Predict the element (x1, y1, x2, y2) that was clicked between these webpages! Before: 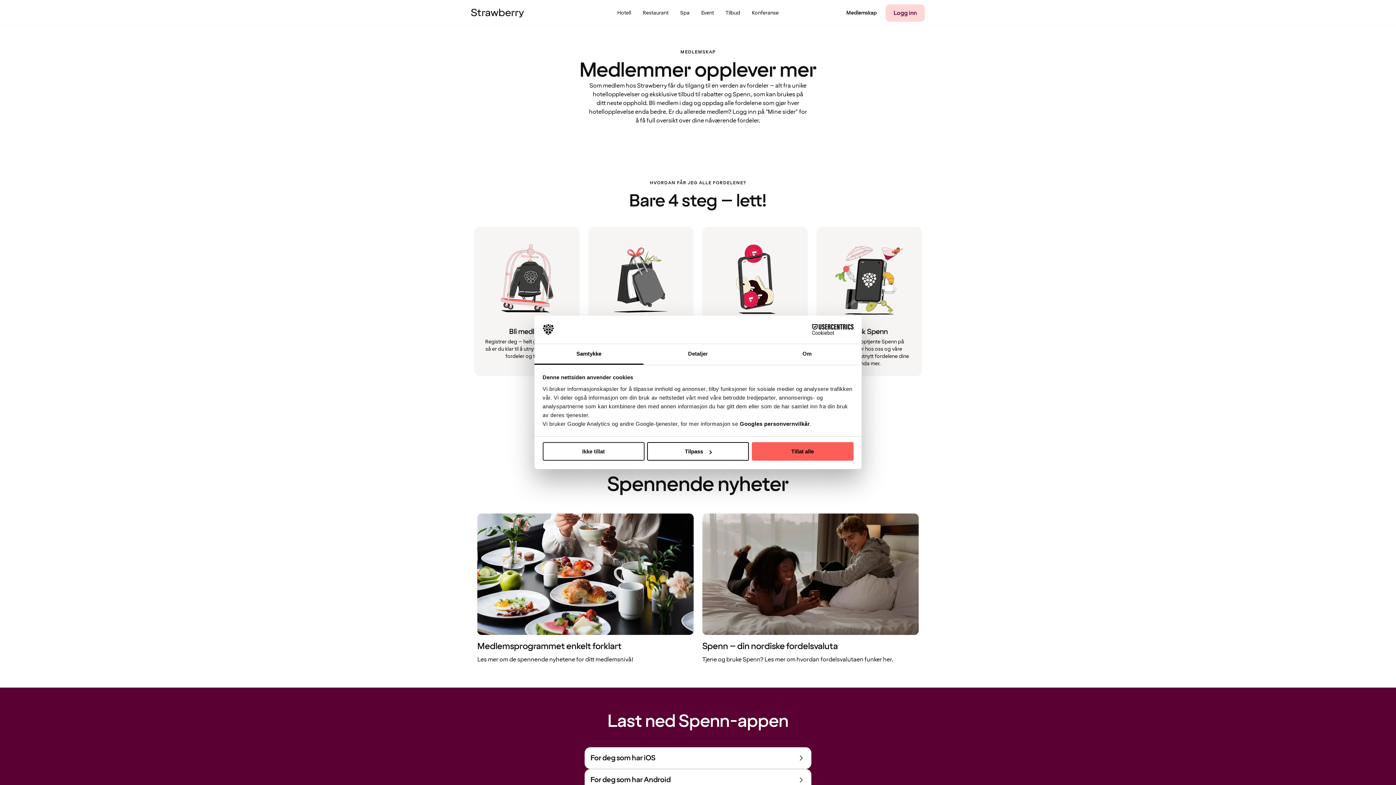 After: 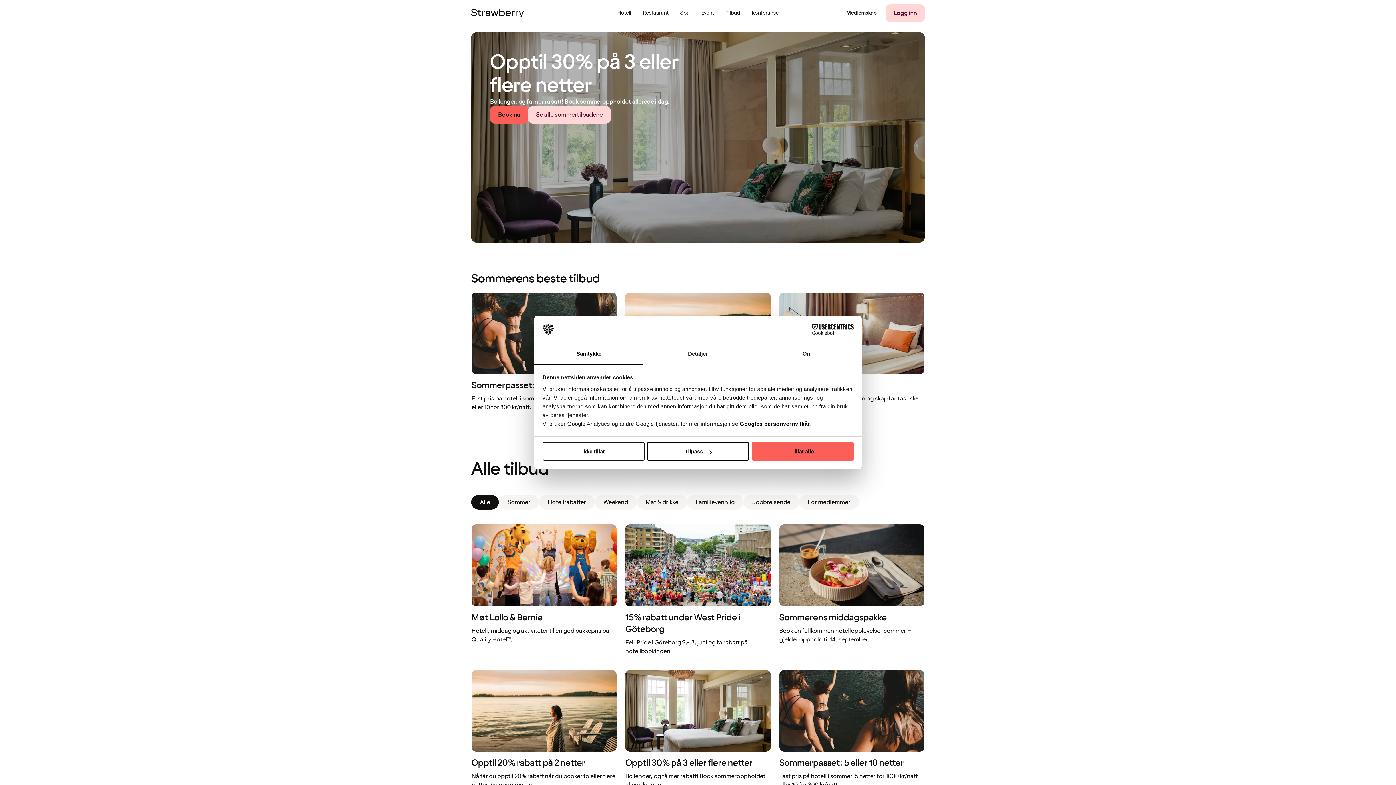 Action: bbox: (720, 0, 746, 26) label: Tilbud